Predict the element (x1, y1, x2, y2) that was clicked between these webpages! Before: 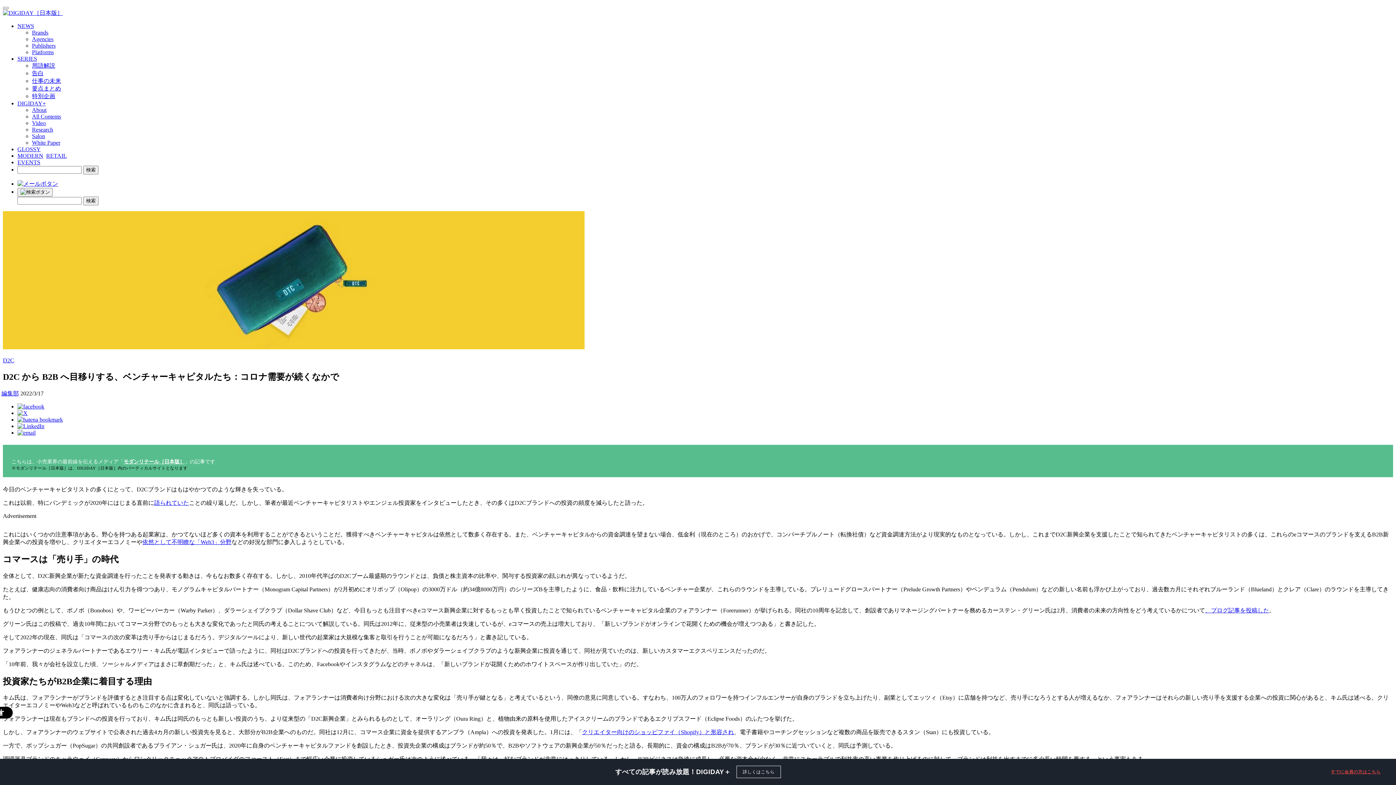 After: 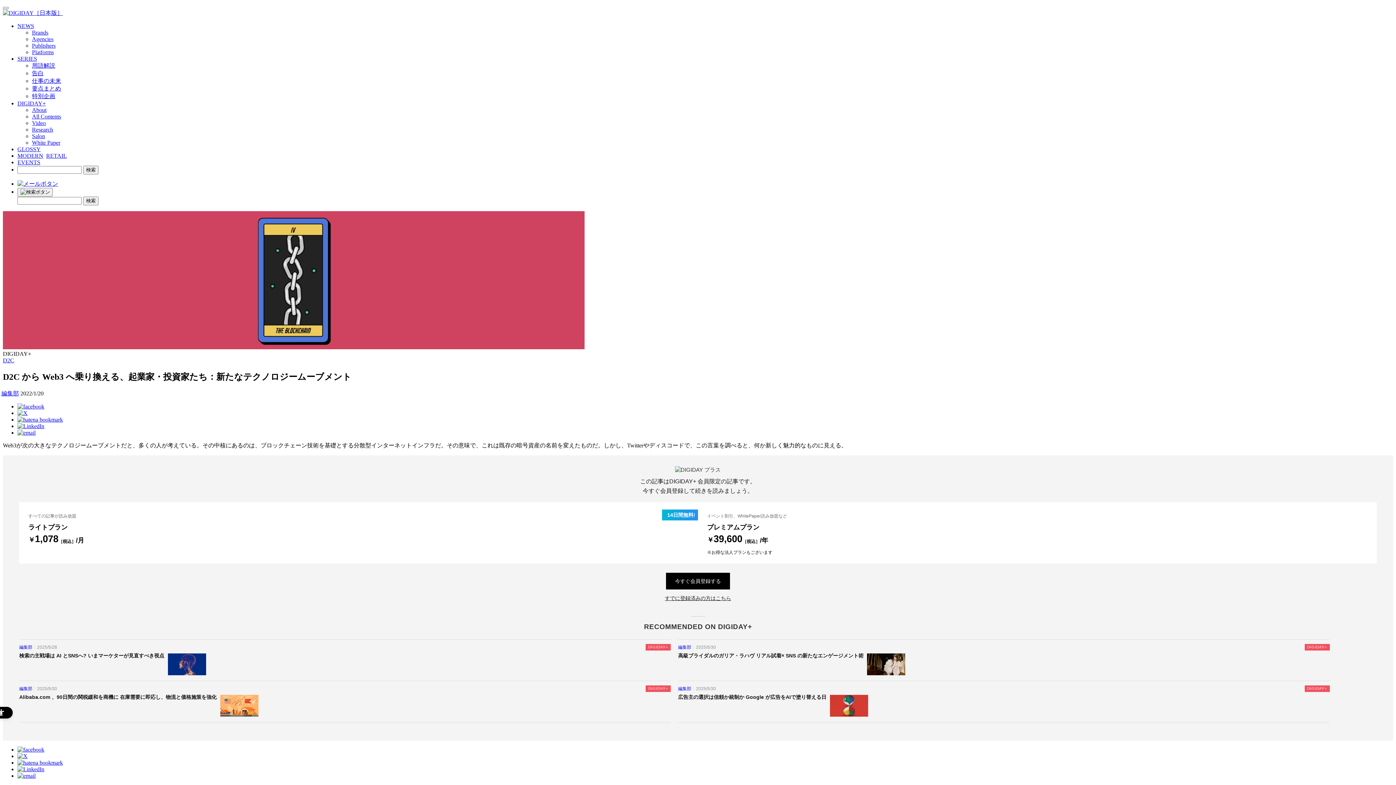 Action: bbox: (142, 539, 231, 545) label: 依然として不明瞭な「Web3」分野